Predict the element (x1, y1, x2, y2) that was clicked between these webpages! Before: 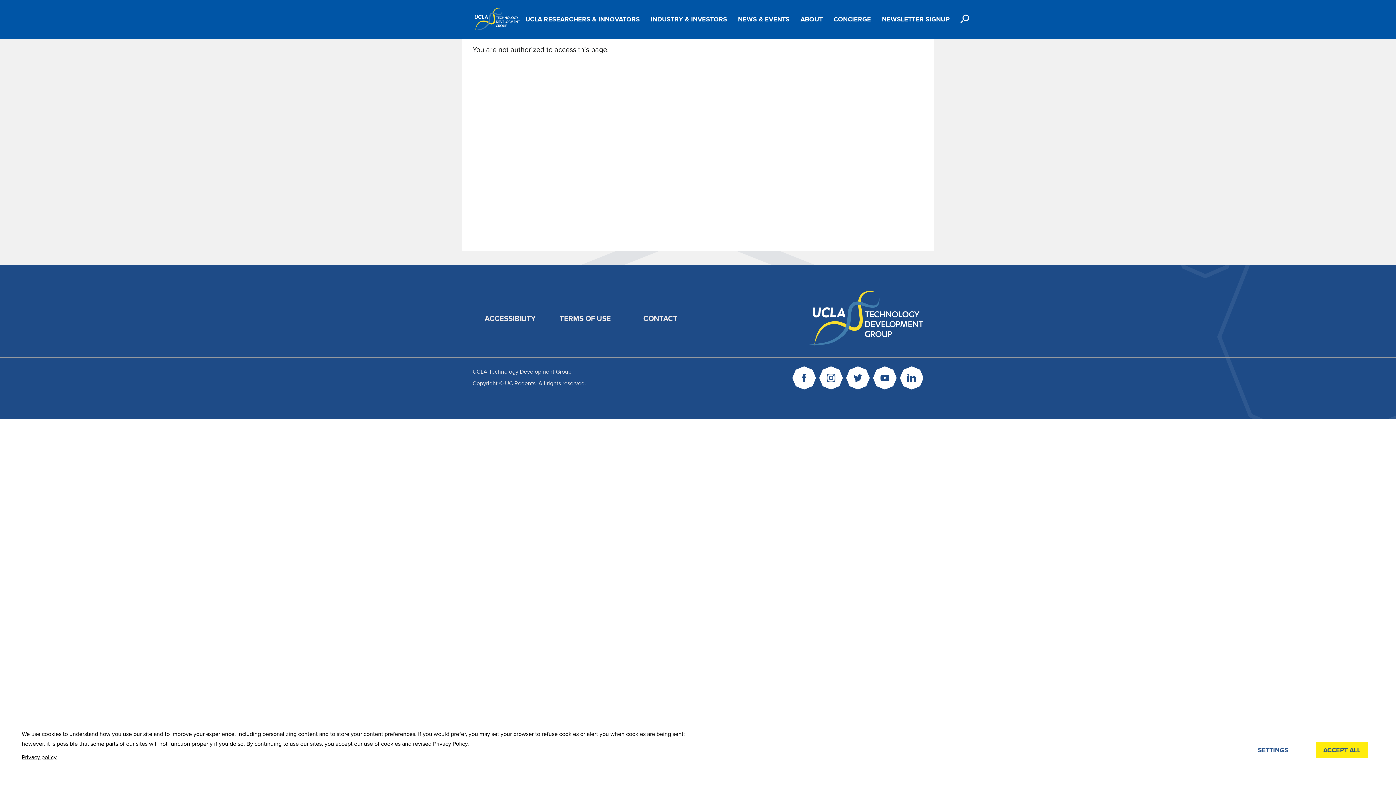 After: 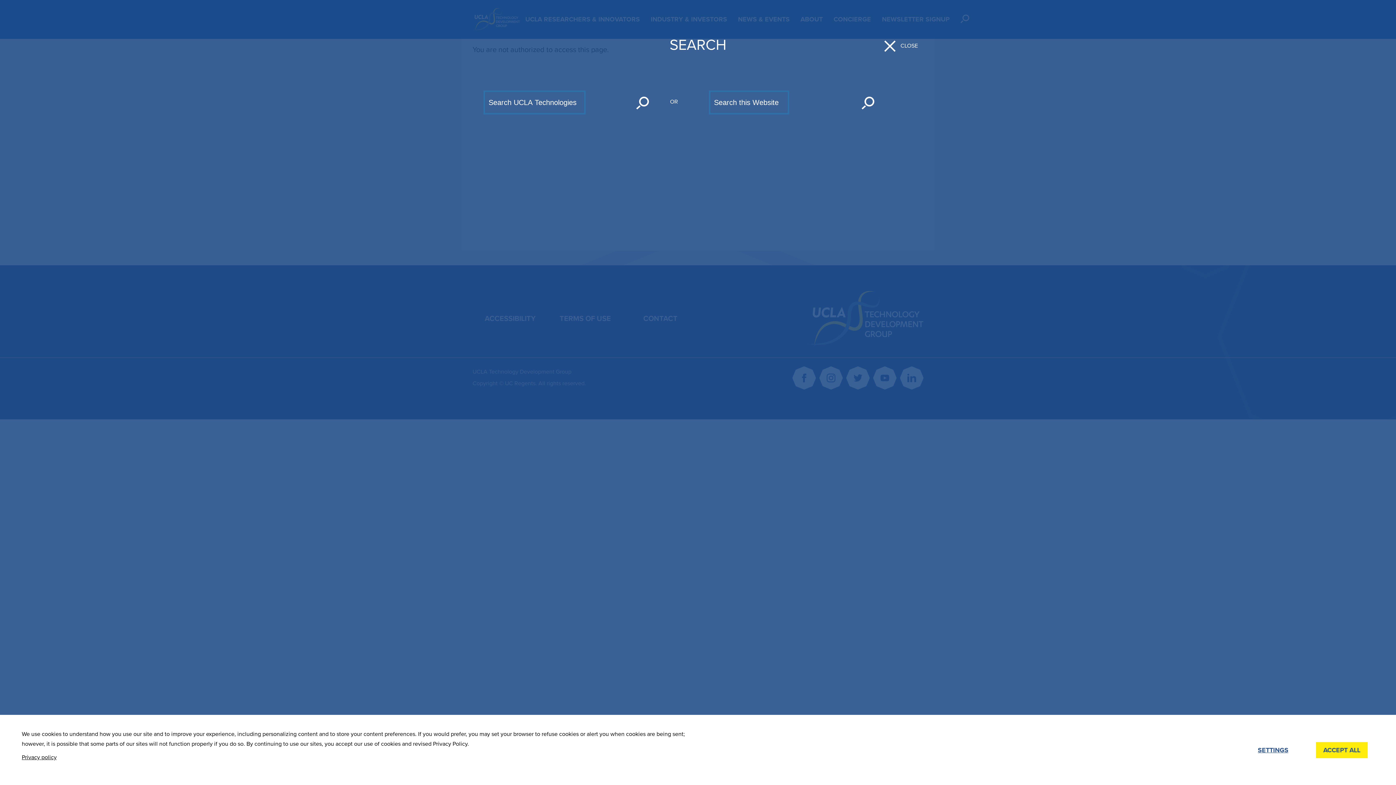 Action: bbox: (955, 0, 974, 38) label: SEARCH